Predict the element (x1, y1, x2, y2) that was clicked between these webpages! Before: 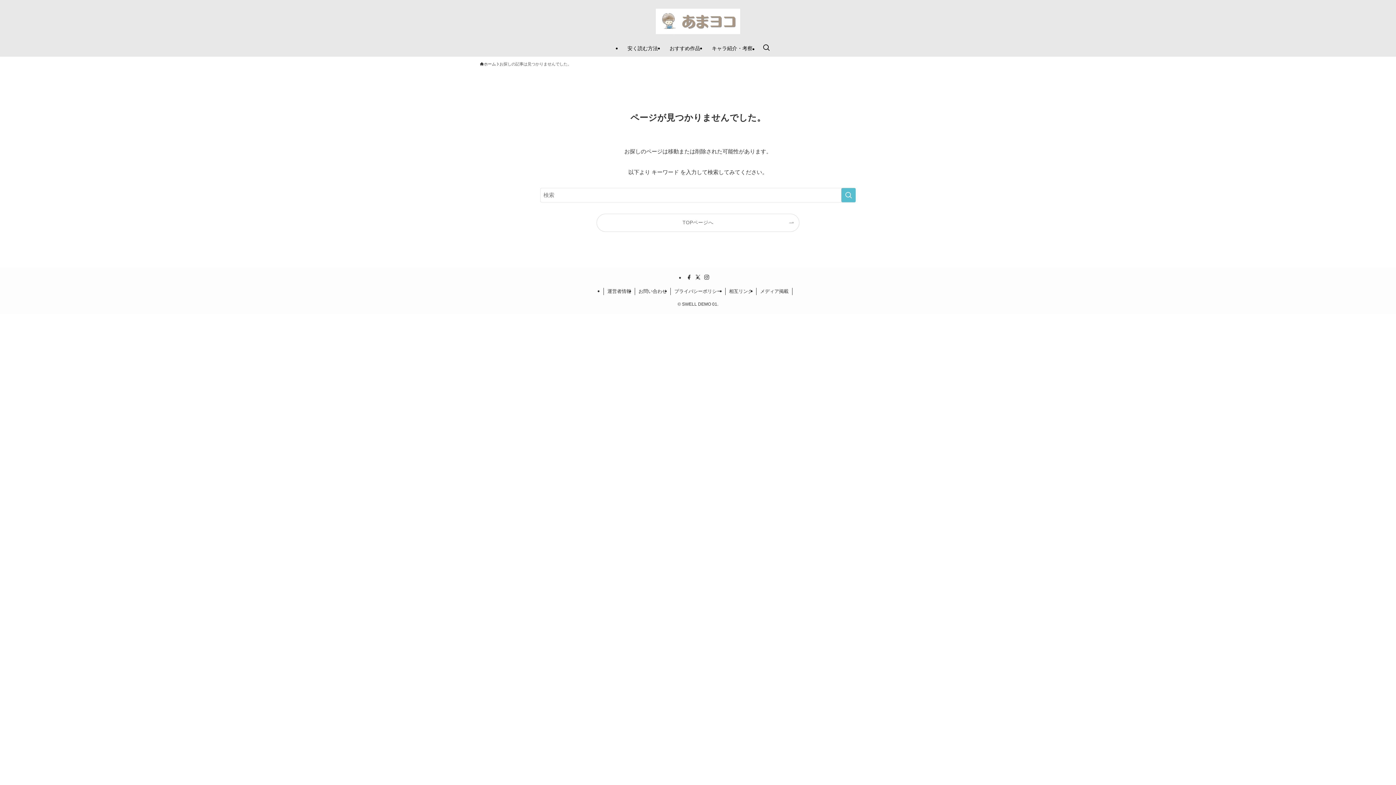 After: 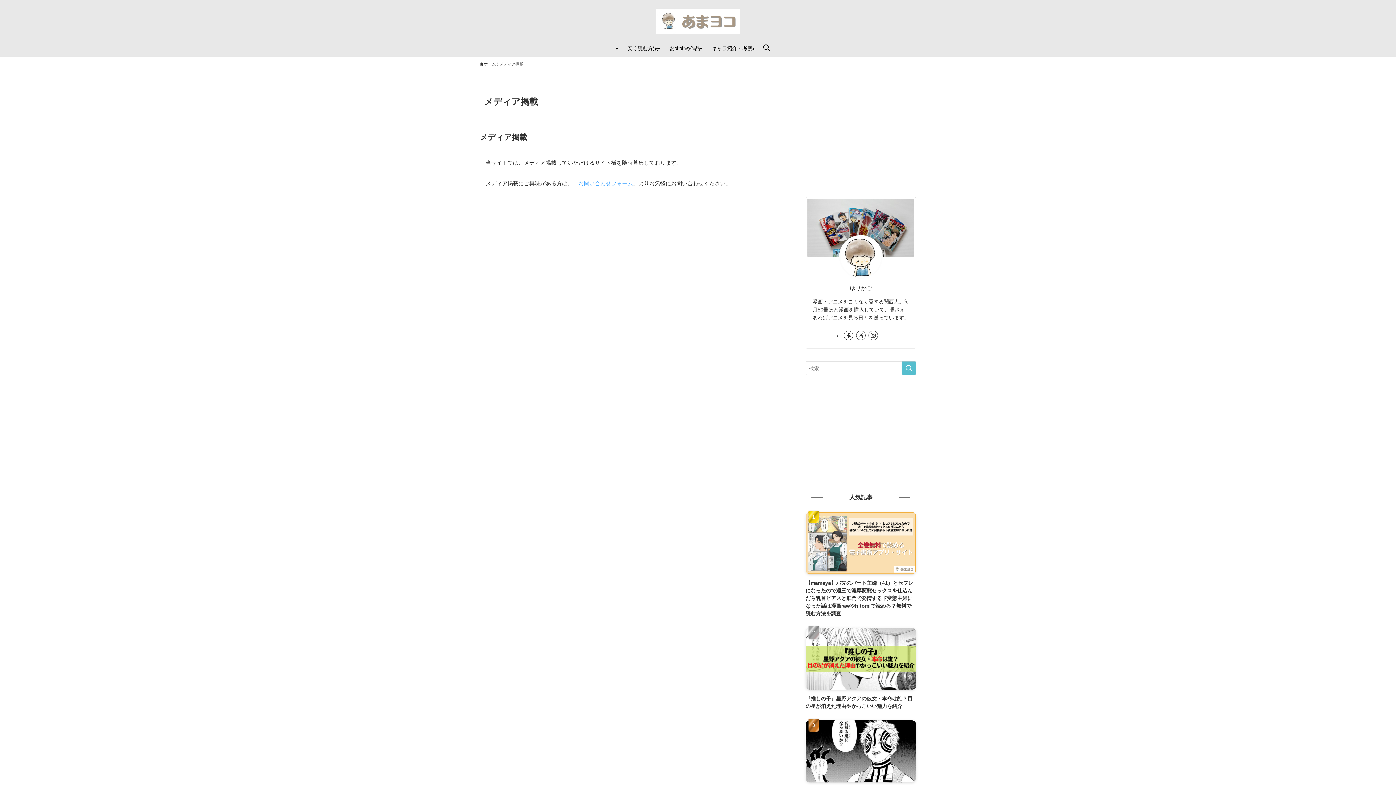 Action: label: メディア掲載 bbox: (756, 288, 792, 295)